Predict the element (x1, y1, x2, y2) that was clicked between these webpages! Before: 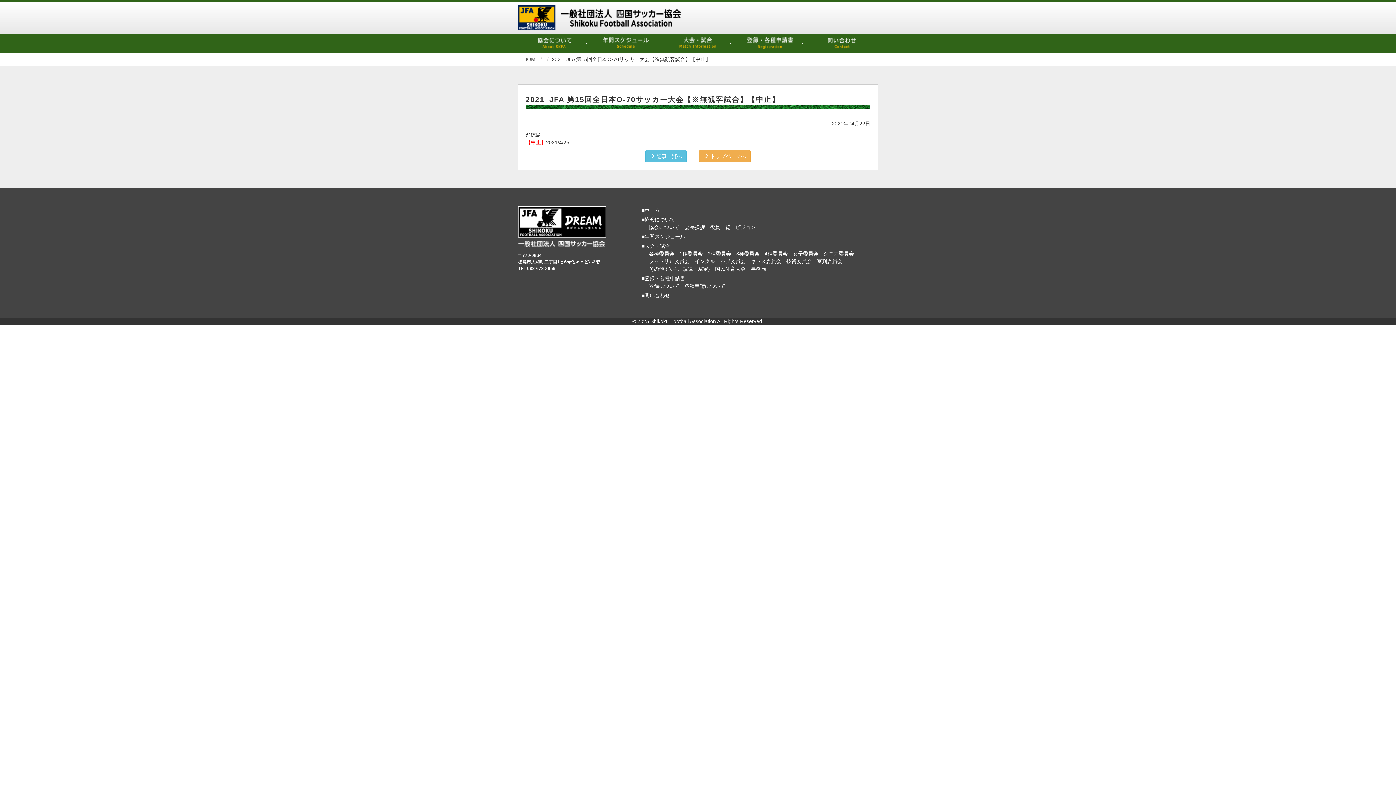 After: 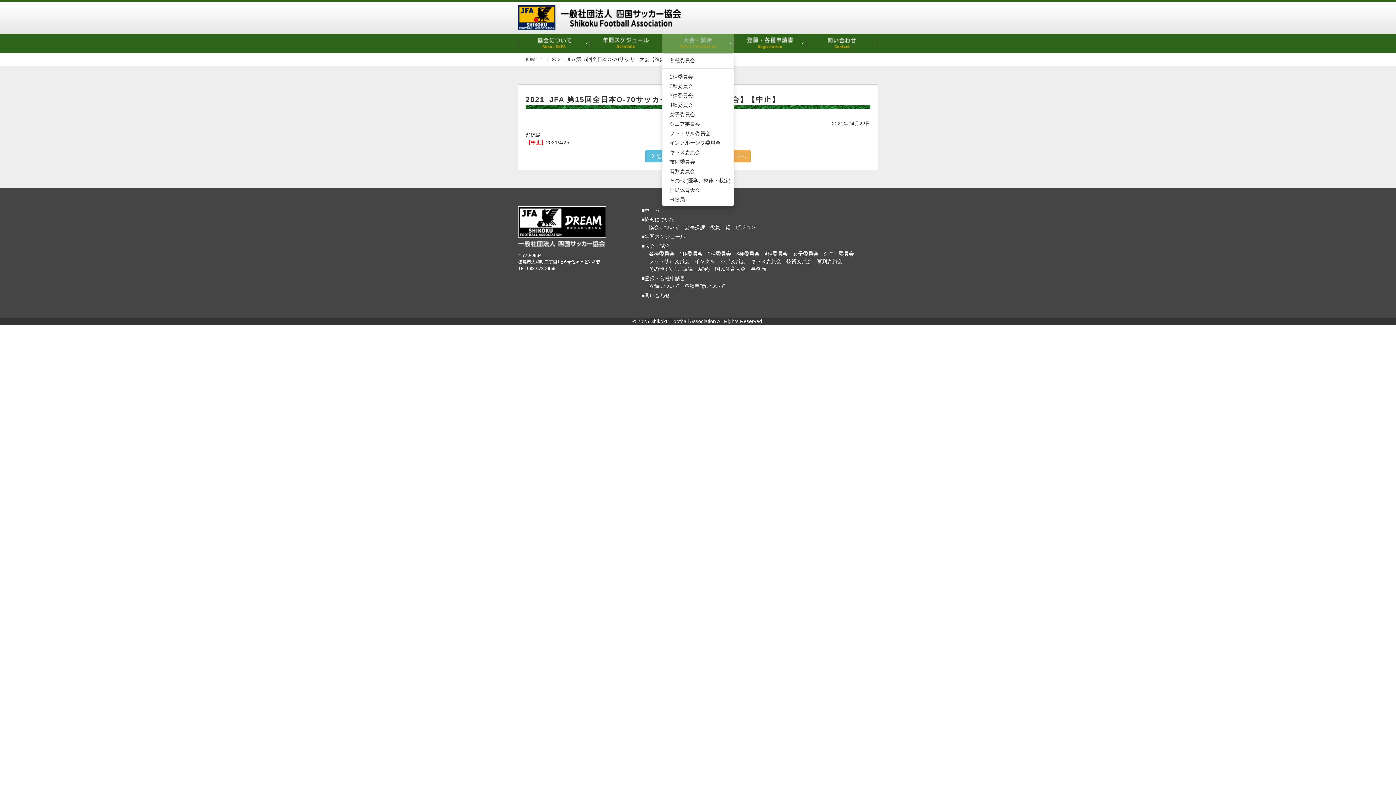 Action: bbox: (662, 33, 734, 52)